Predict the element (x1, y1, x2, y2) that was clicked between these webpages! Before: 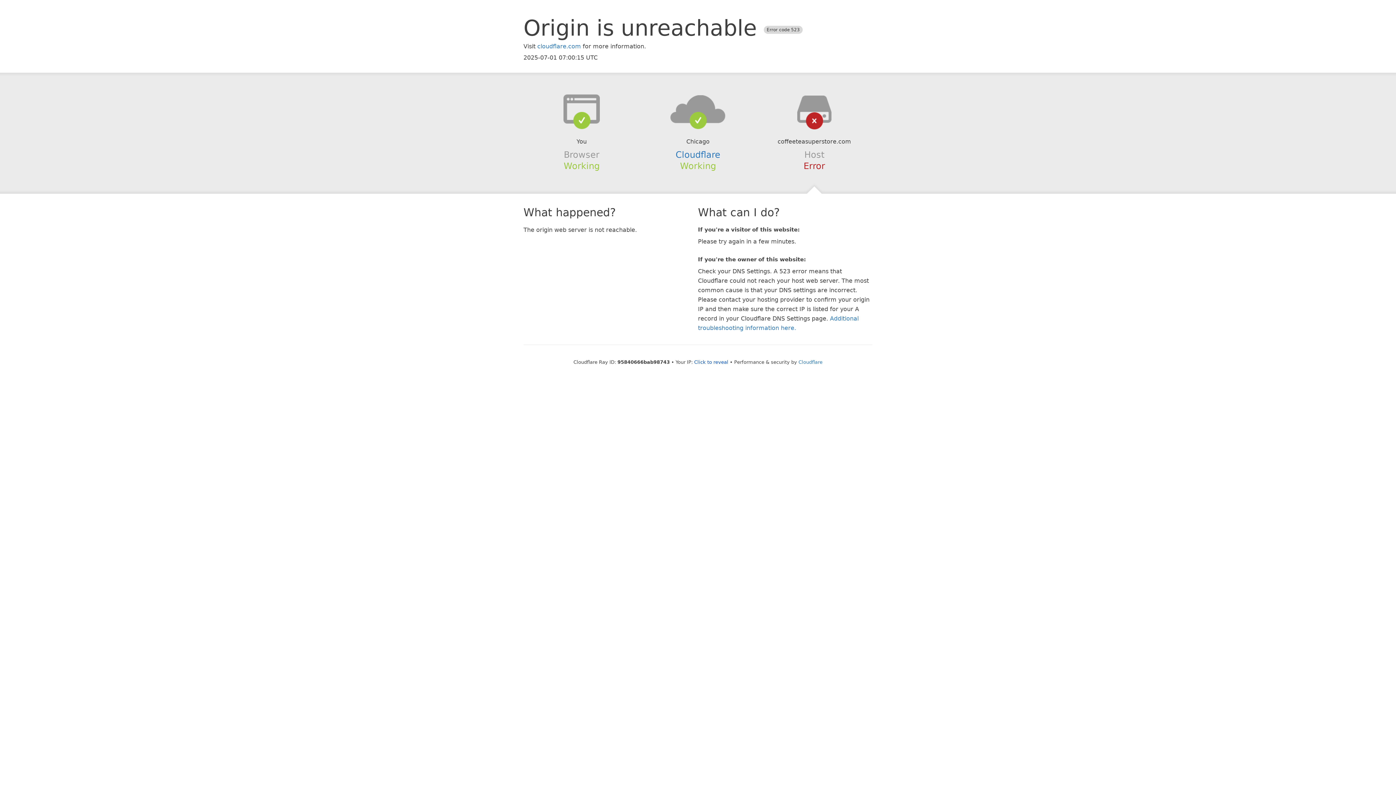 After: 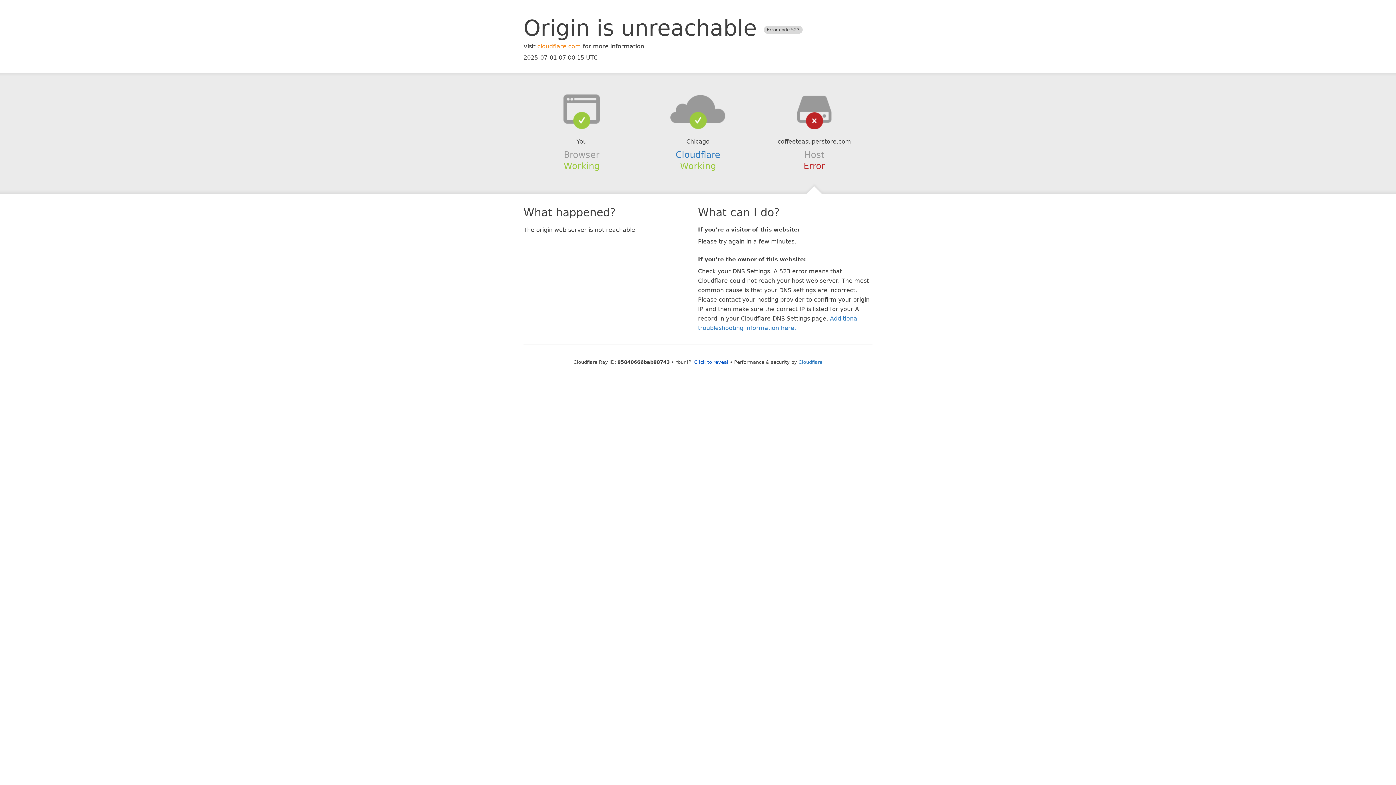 Action: bbox: (537, 42, 581, 49) label: cloudflare.com